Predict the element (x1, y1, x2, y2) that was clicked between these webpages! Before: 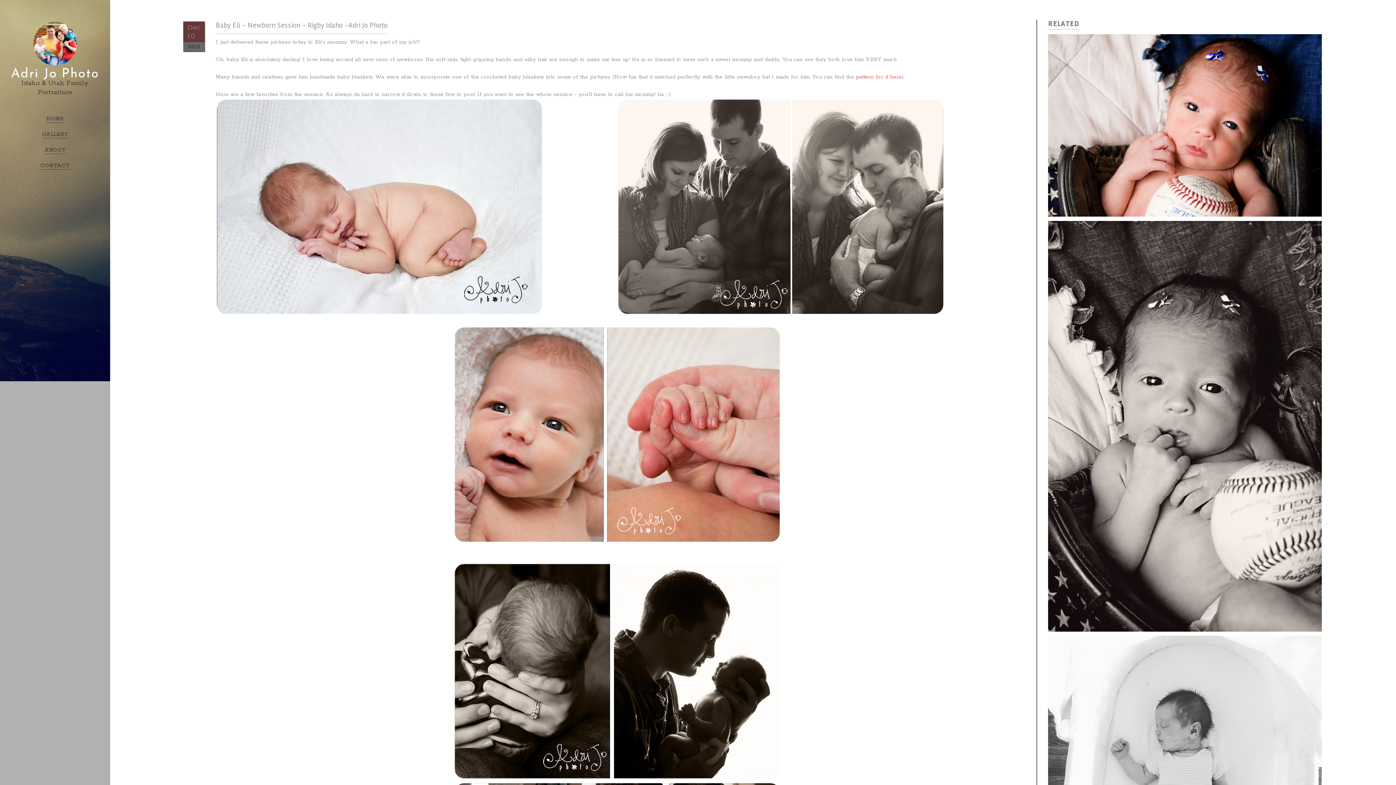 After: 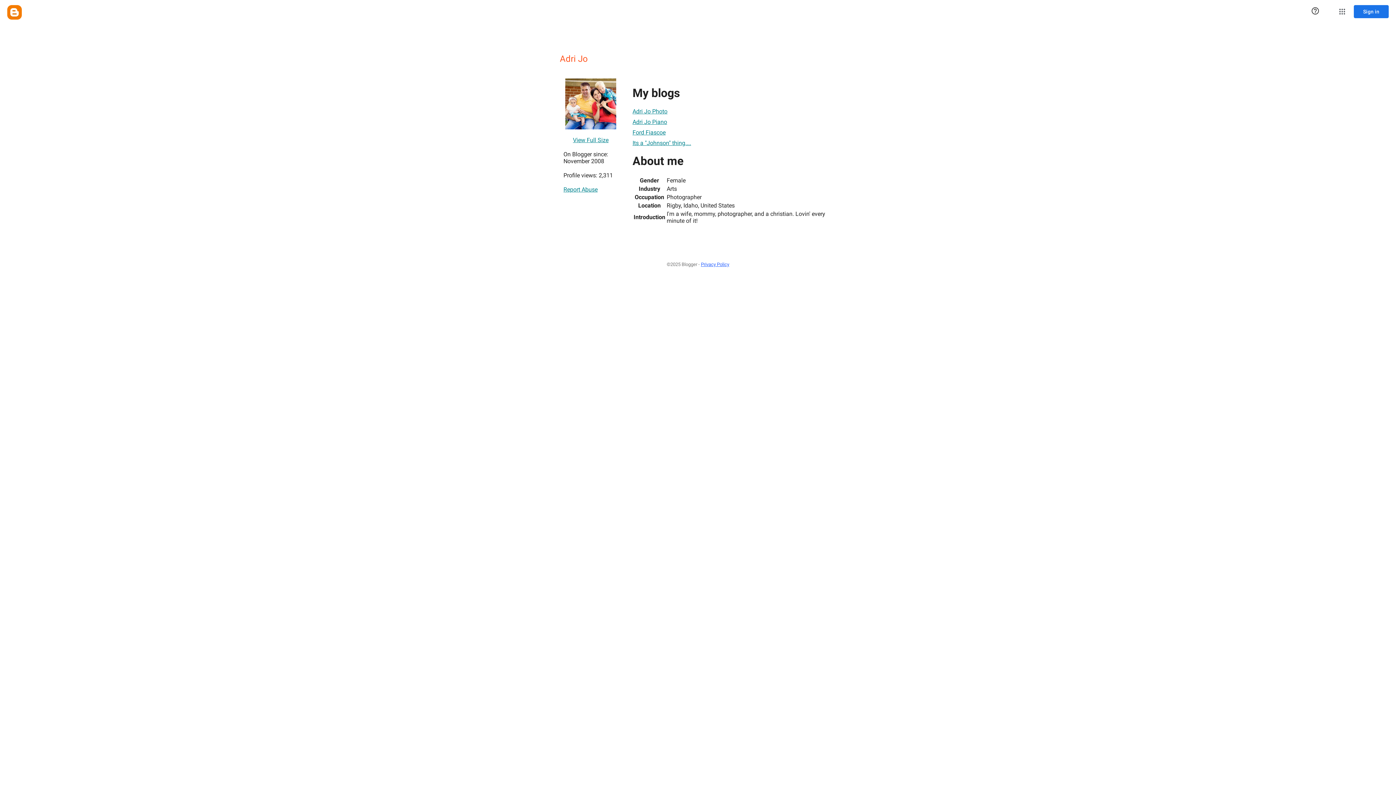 Action: bbox: (33, 21, 76, 65)